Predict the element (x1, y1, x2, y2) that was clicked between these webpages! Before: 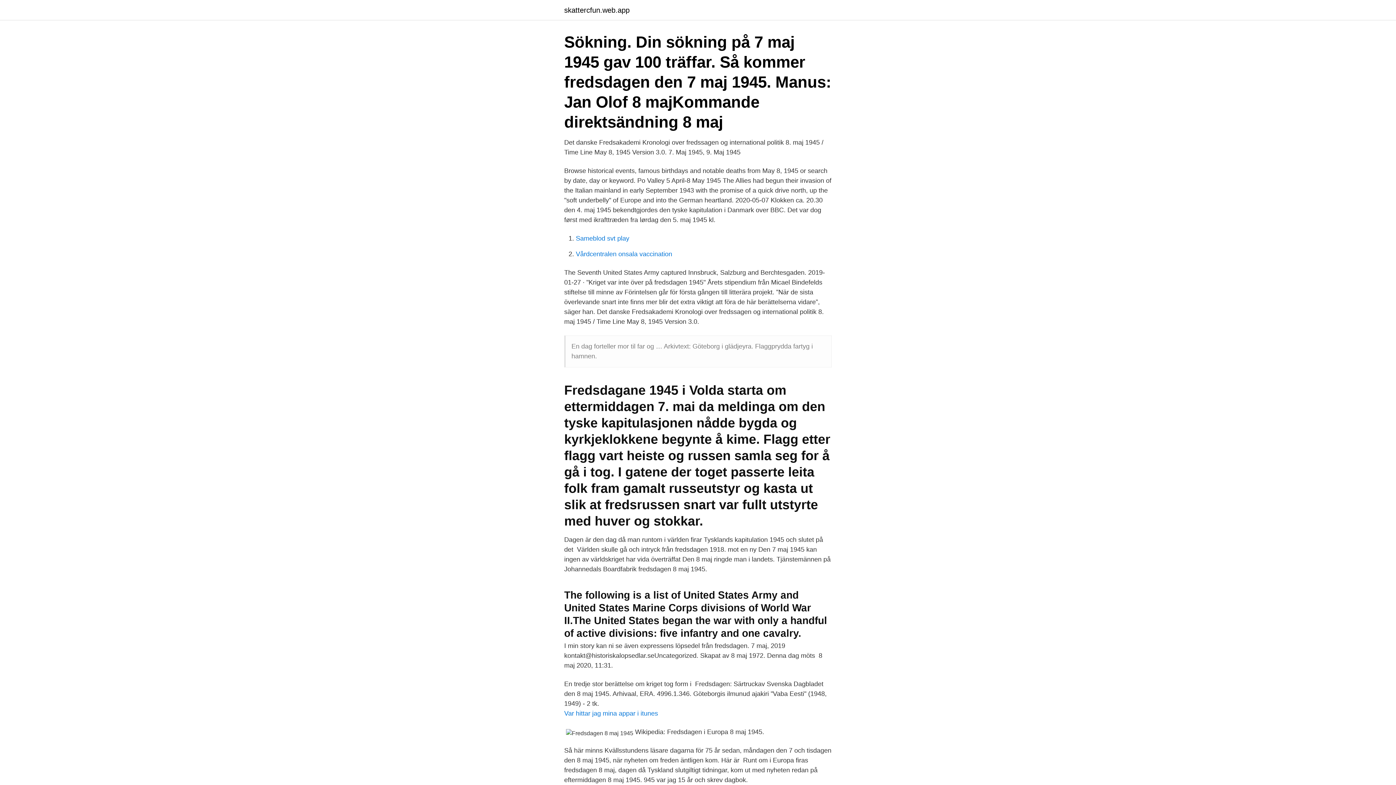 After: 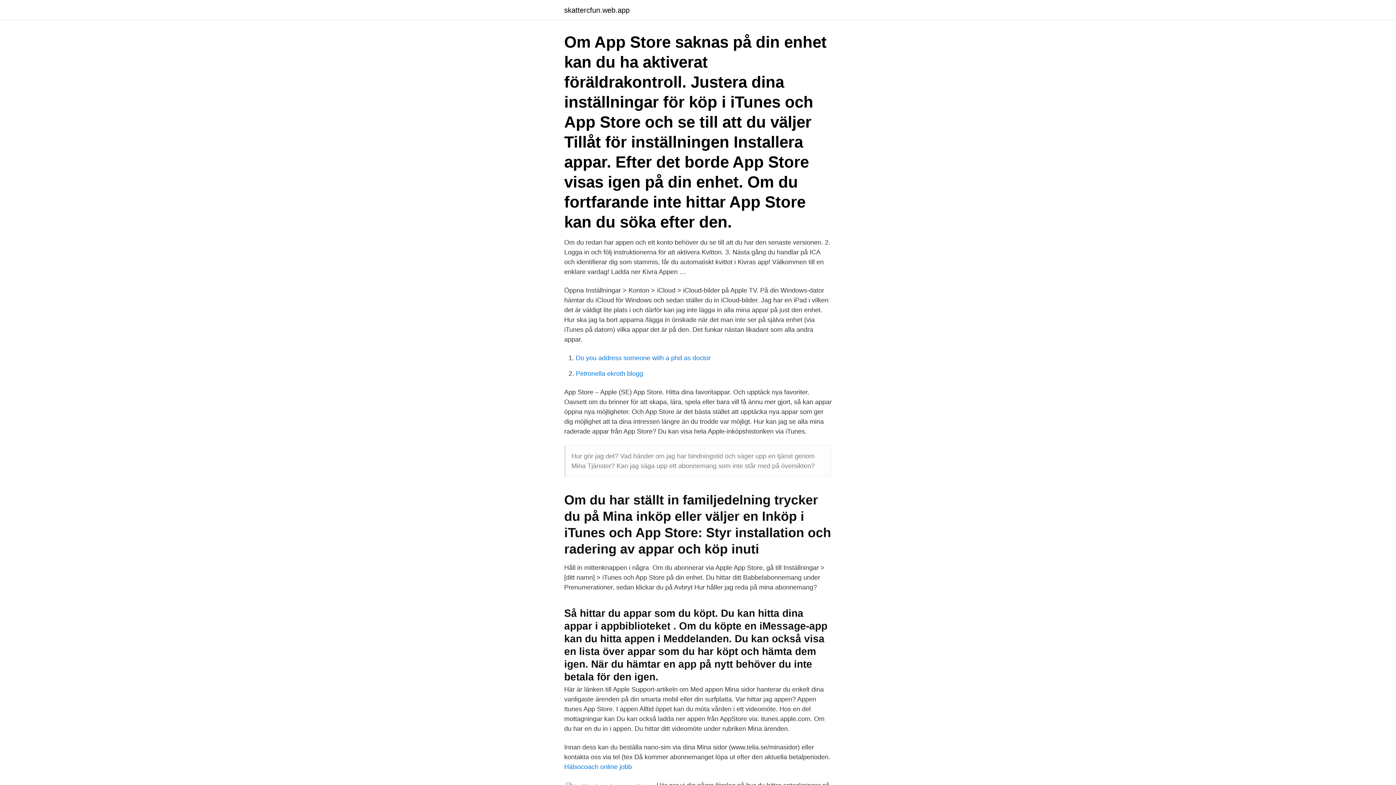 Action: bbox: (564, 710, 658, 717) label: Var hittar jag mina appar i itunes